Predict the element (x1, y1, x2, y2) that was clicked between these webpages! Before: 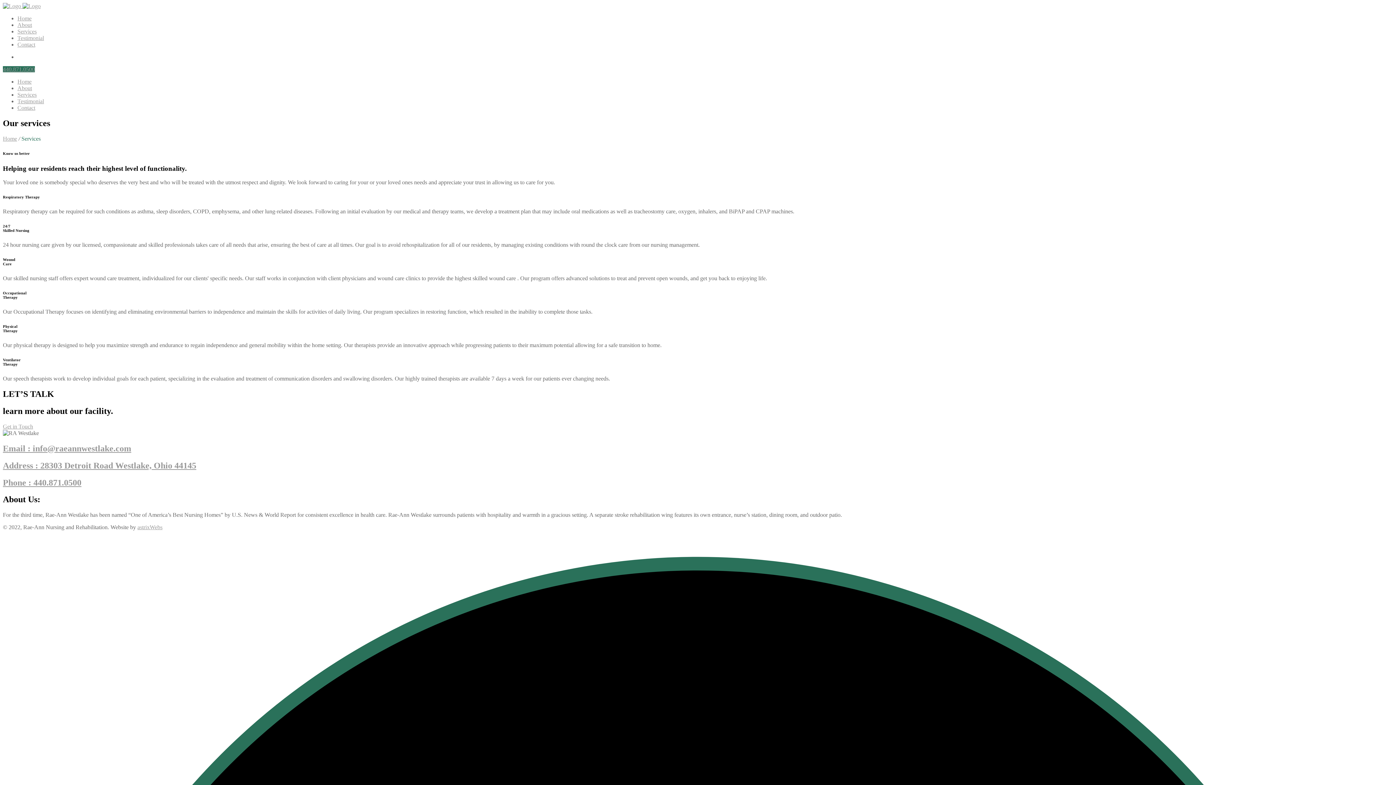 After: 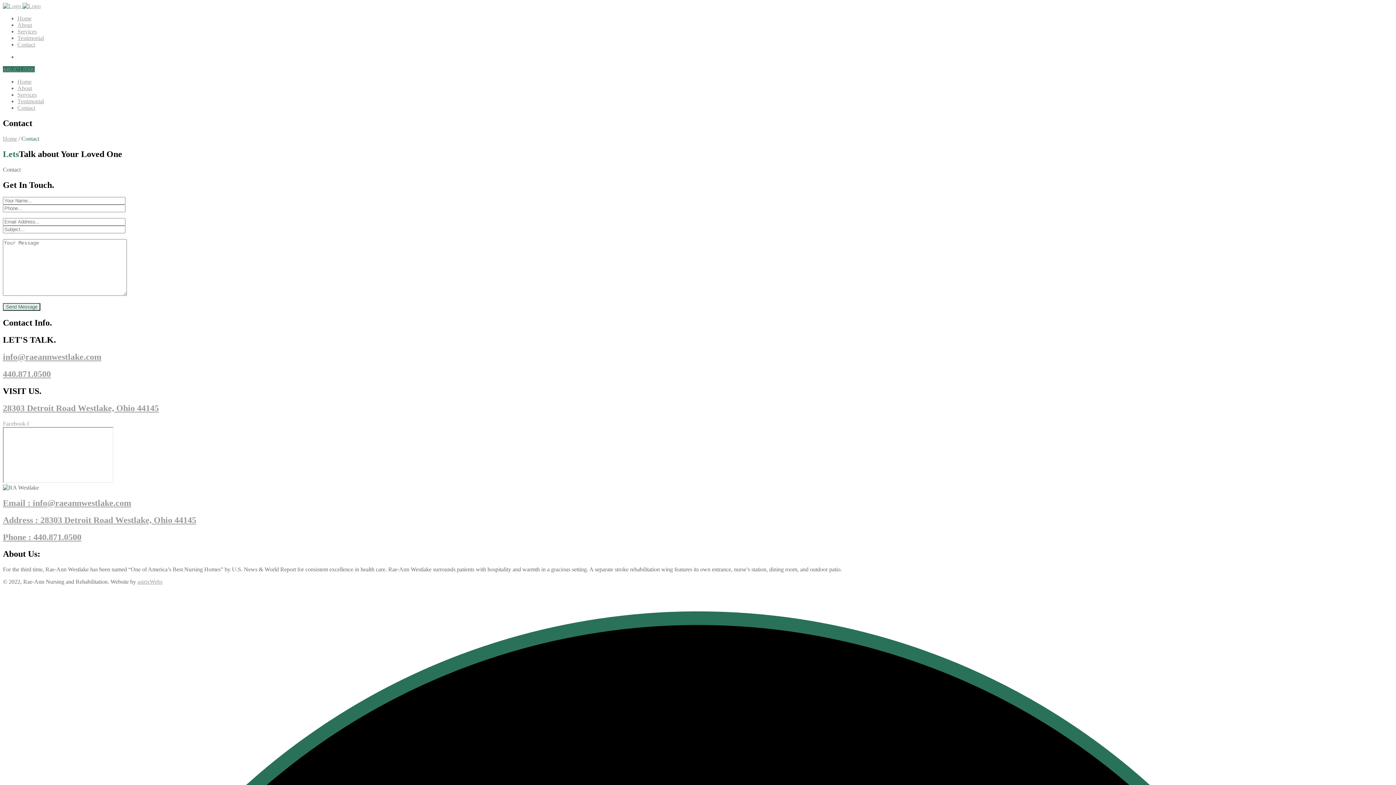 Action: bbox: (17, 41, 35, 47) label: Contact